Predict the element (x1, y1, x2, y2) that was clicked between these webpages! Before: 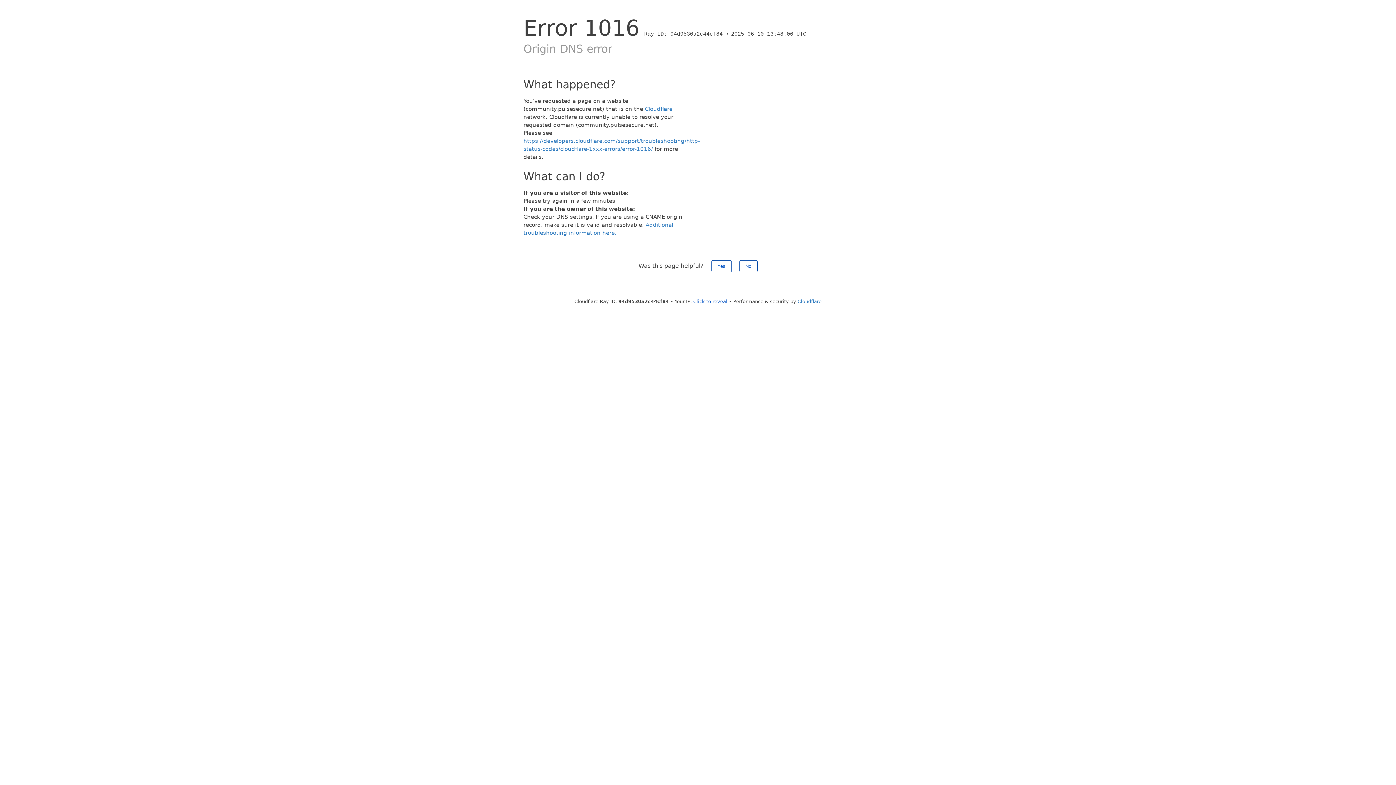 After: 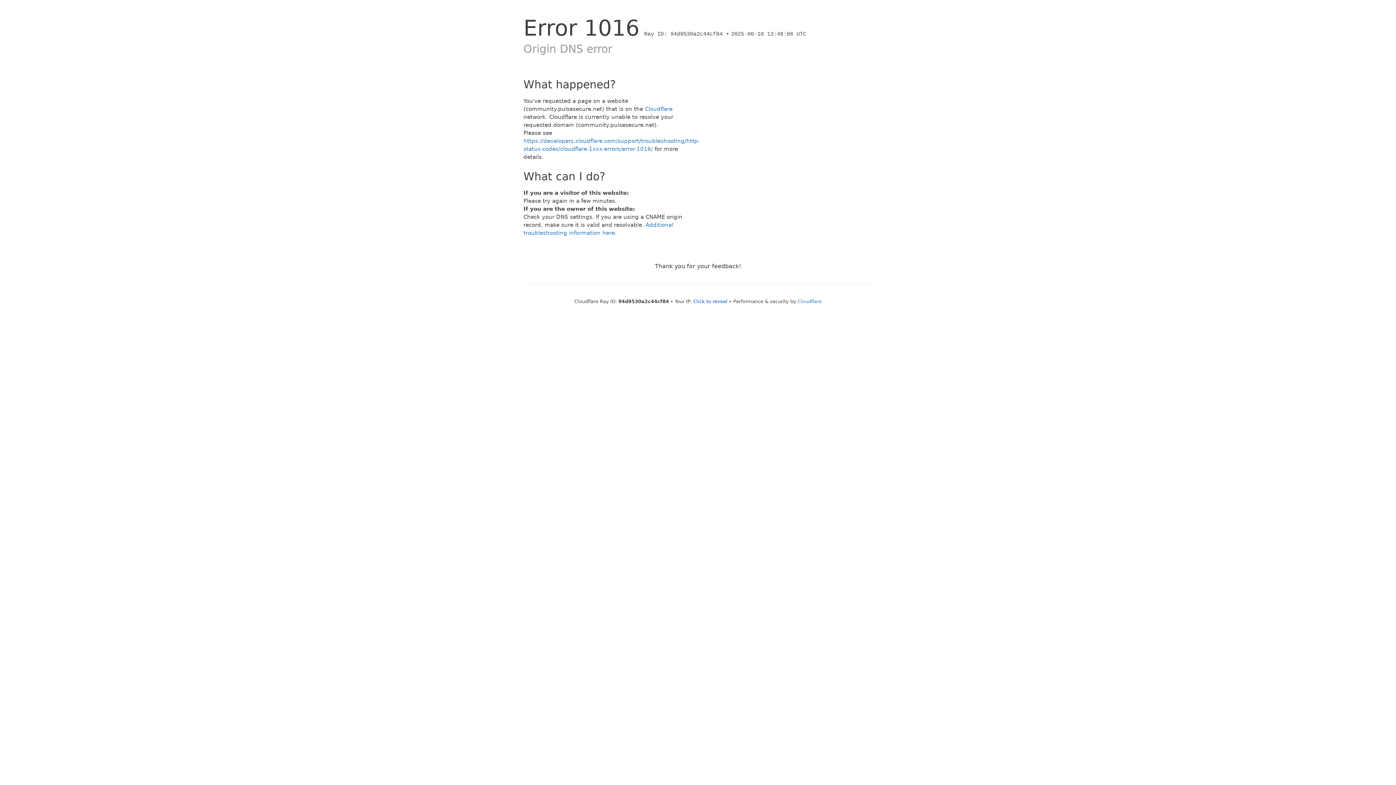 Action: label: No bbox: (739, 260, 757, 272)